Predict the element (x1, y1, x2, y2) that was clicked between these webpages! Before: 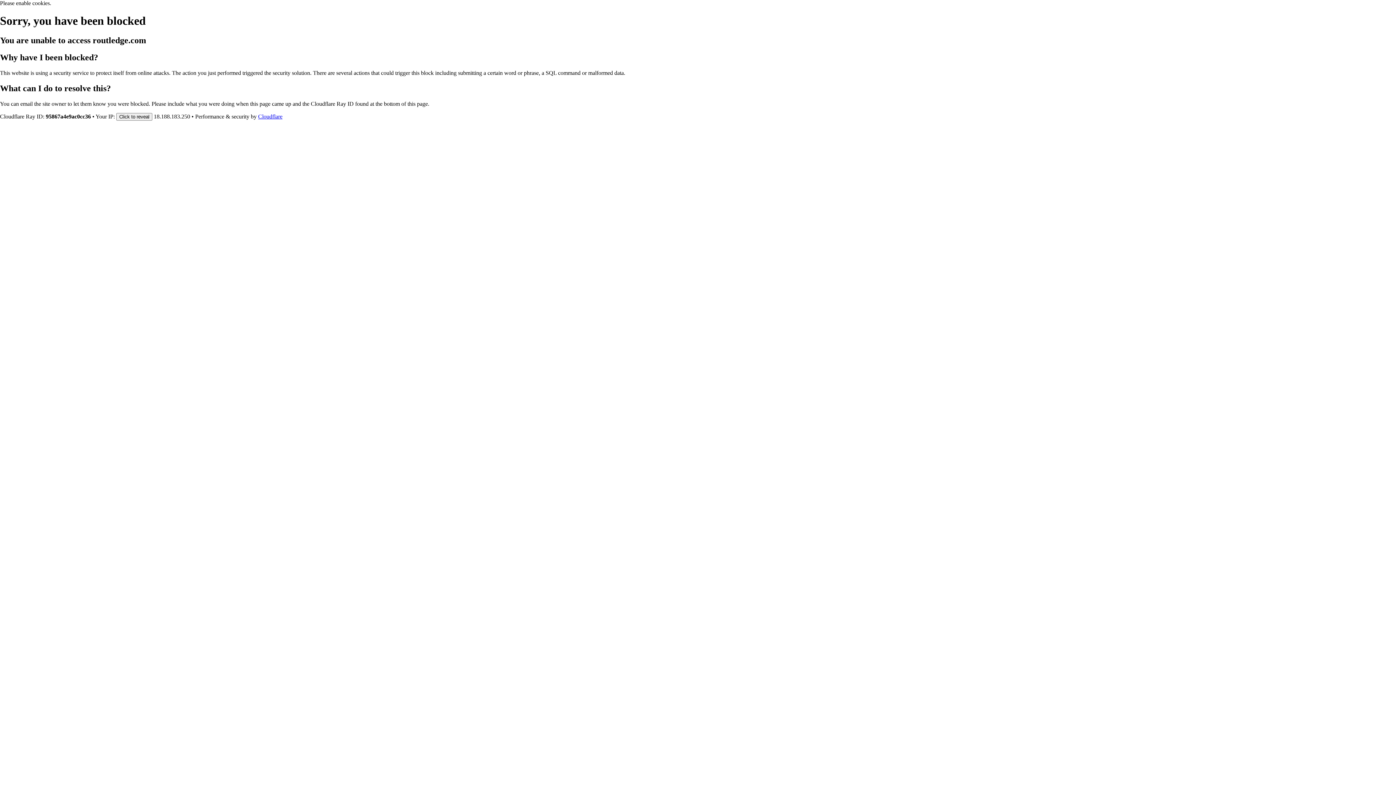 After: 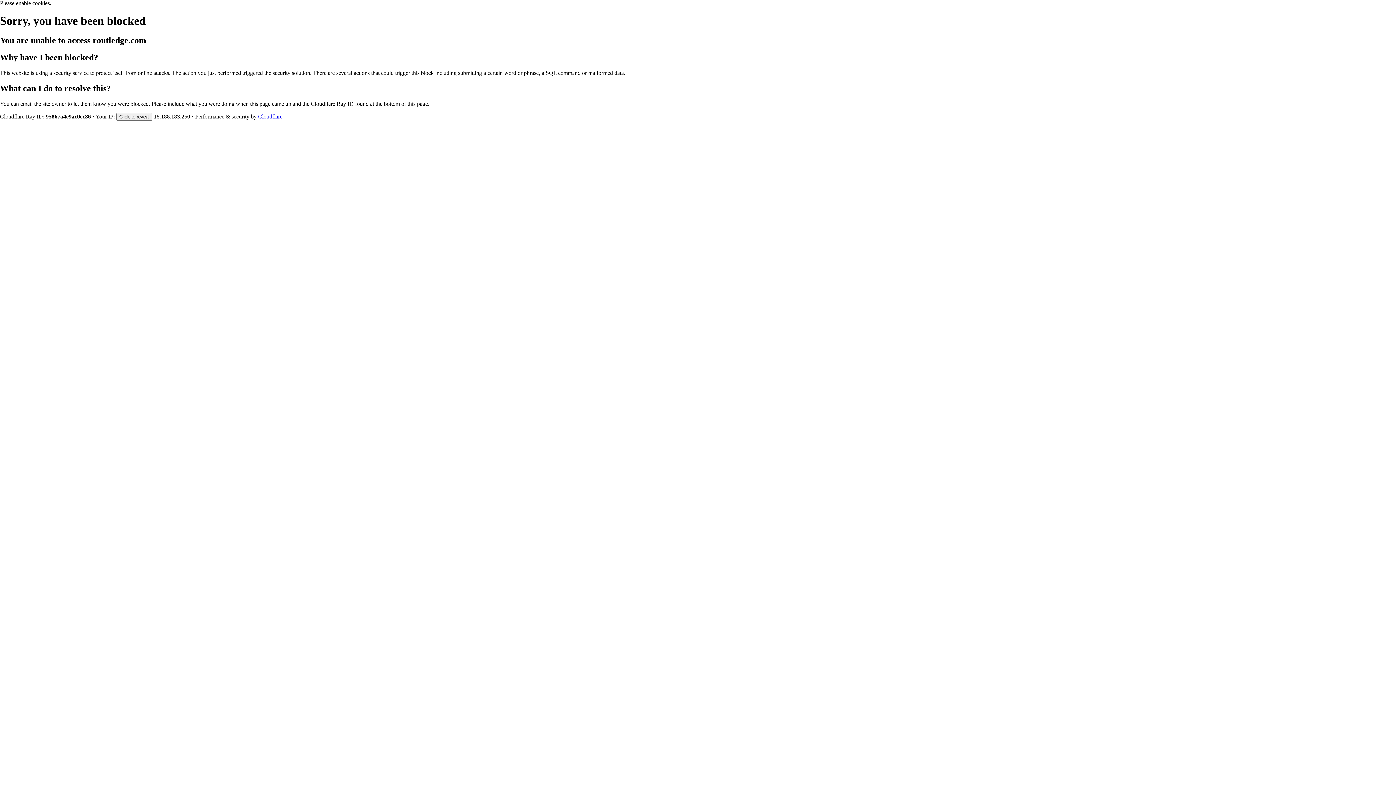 Action: label: Cloudflare bbox: (258, 113, 282, 119)